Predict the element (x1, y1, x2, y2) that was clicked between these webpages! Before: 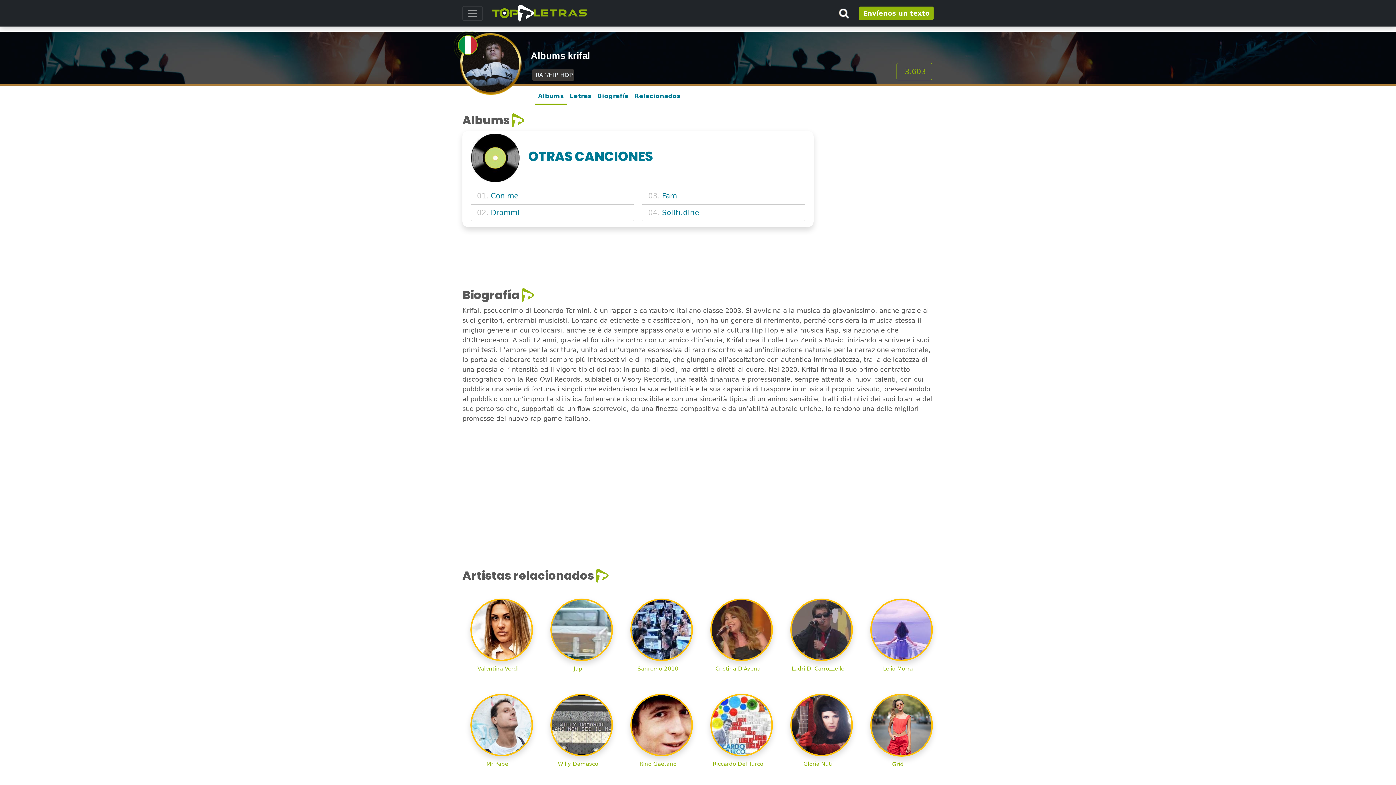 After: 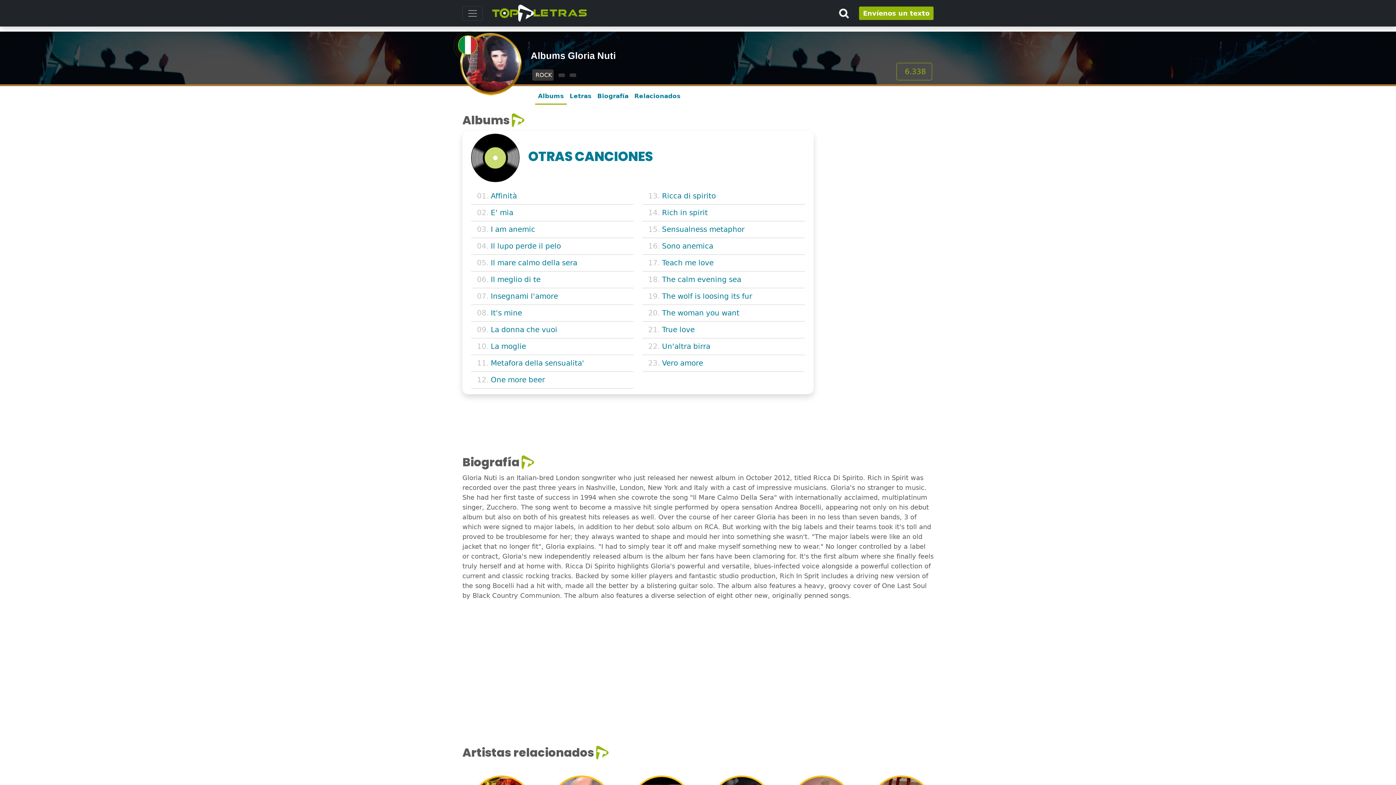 Action: label:  Gloria Nuti bbox: (786, 721, 856, 767)